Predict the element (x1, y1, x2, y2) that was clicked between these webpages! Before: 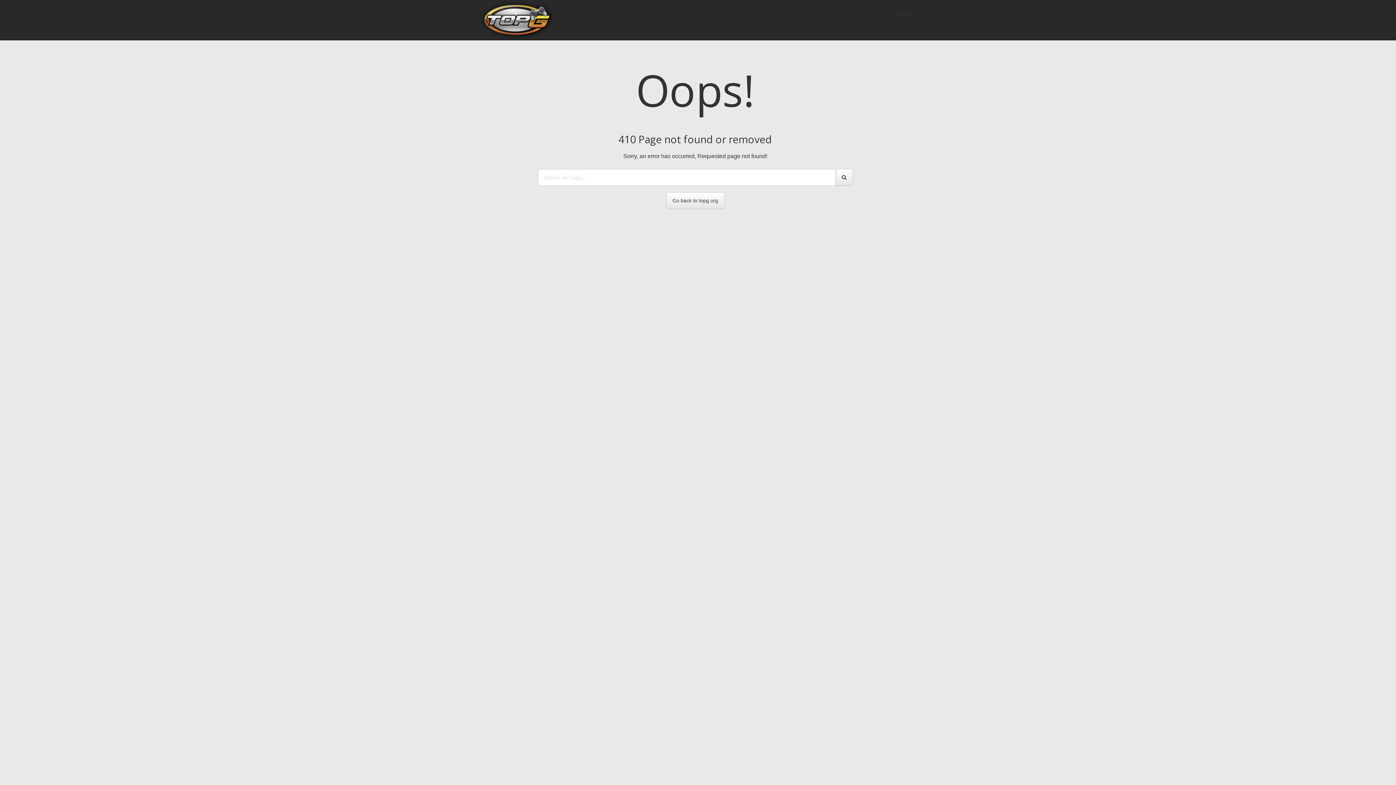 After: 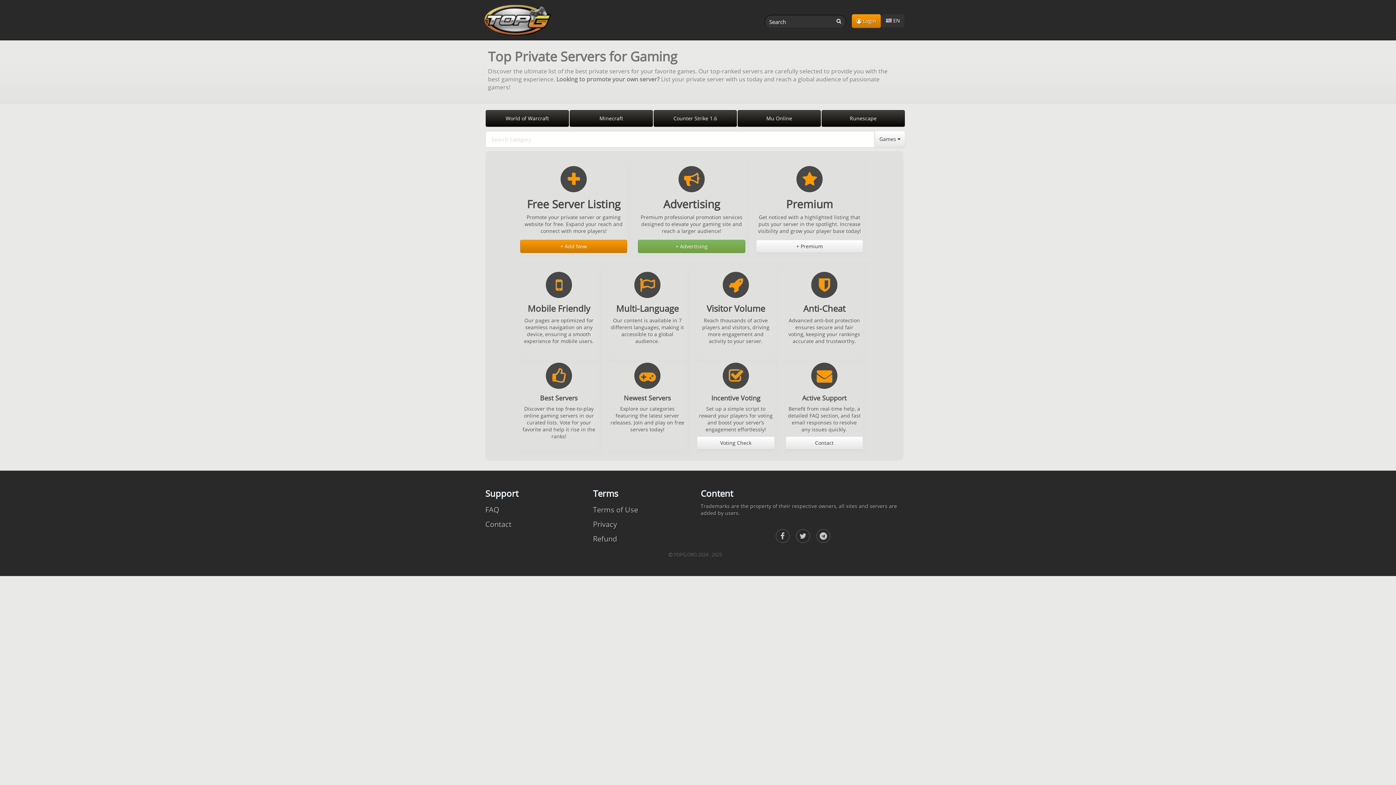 Action: bbox: (480, 0, 555, 40)